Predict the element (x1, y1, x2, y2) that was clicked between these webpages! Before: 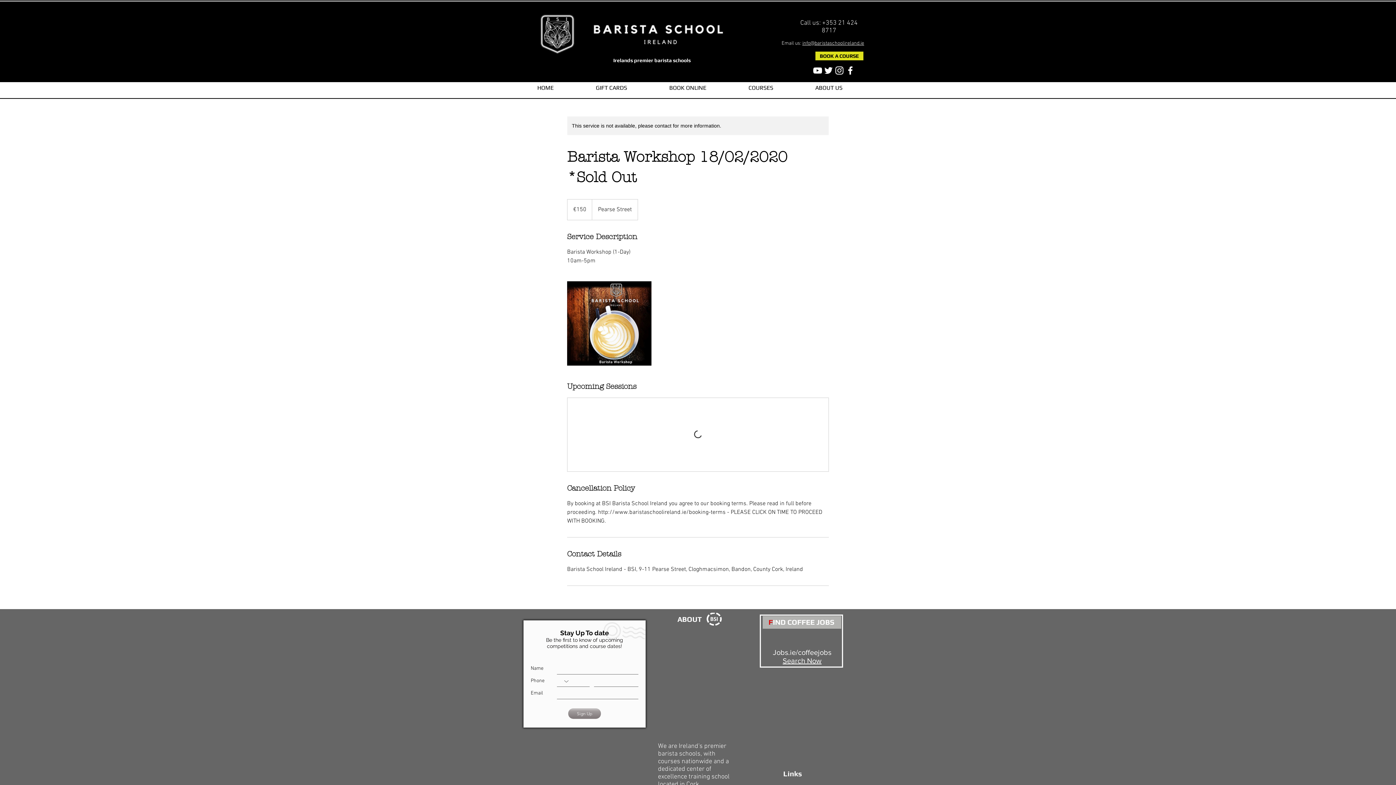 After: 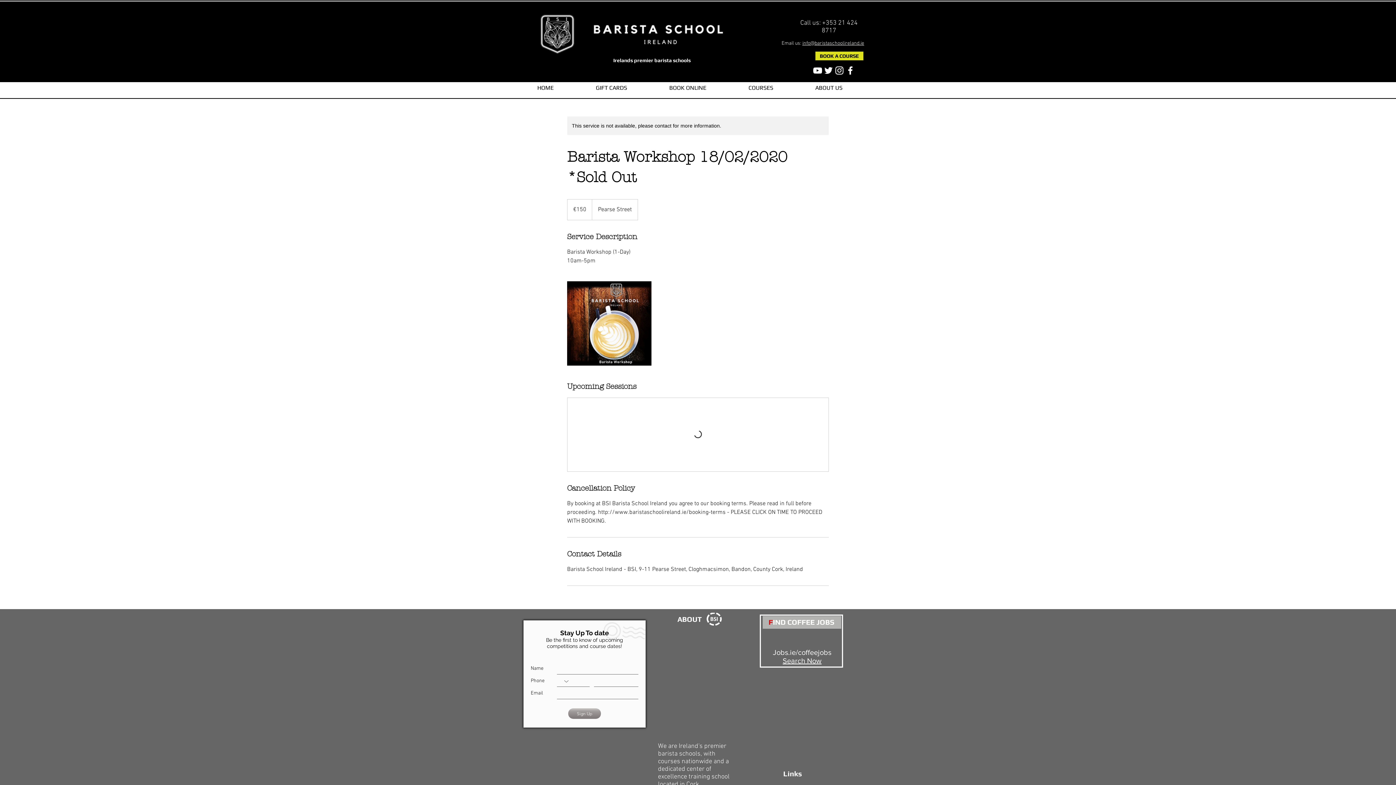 Action: label: Email us: info@baristaschoolireland.ie bbox: (781, 40, 864, 46)